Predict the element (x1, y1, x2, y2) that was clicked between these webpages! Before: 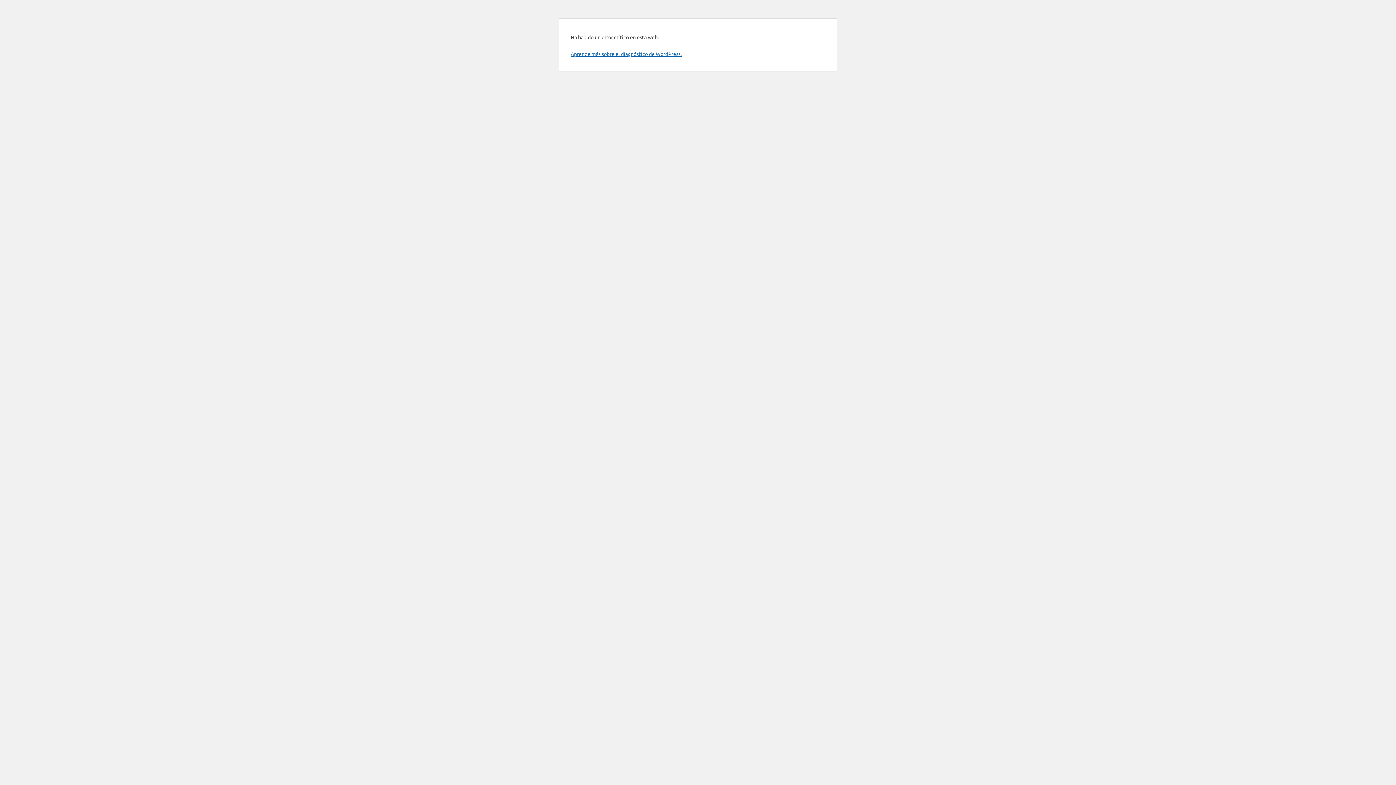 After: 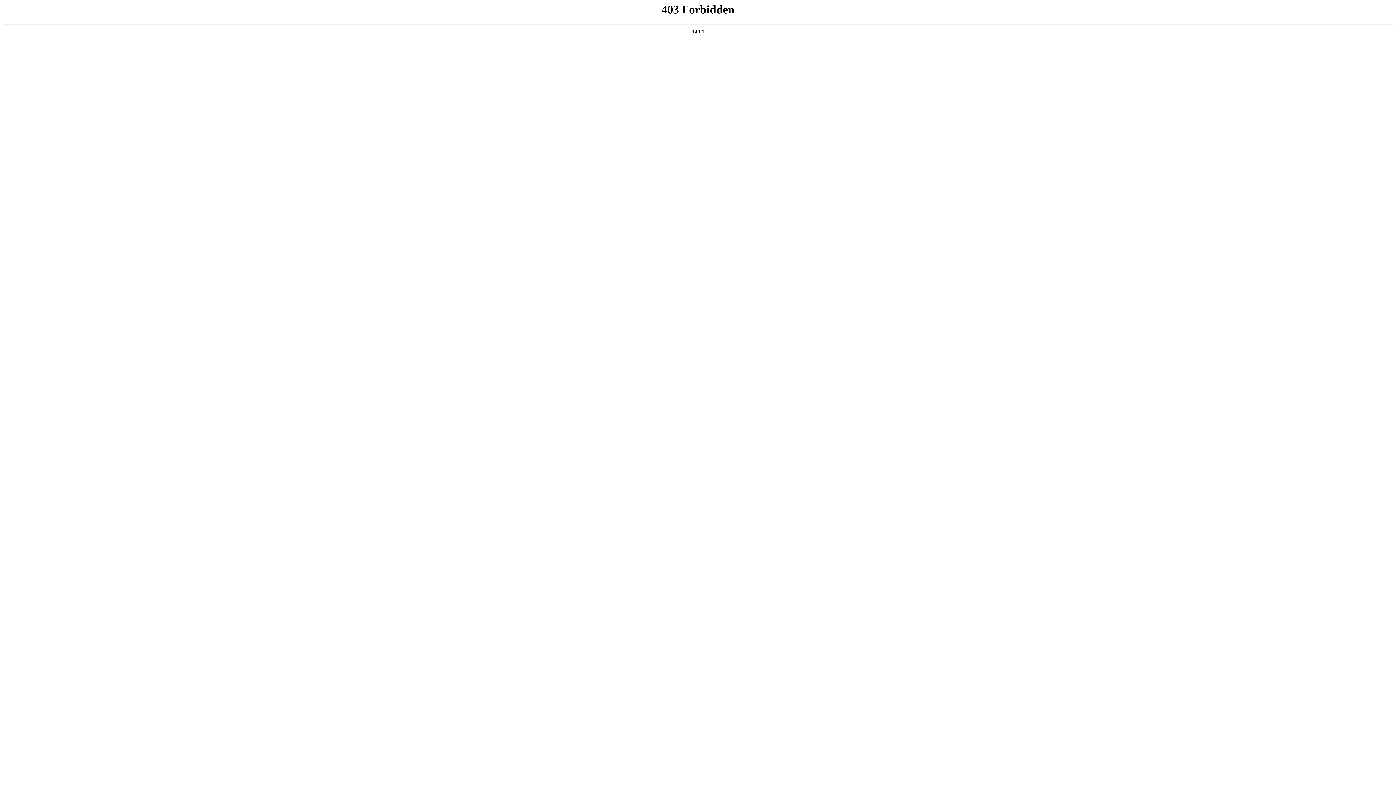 Action: label: Aprende más sobre el diagnóstico de WordPress. bbox: (570, 50, 681, 57)